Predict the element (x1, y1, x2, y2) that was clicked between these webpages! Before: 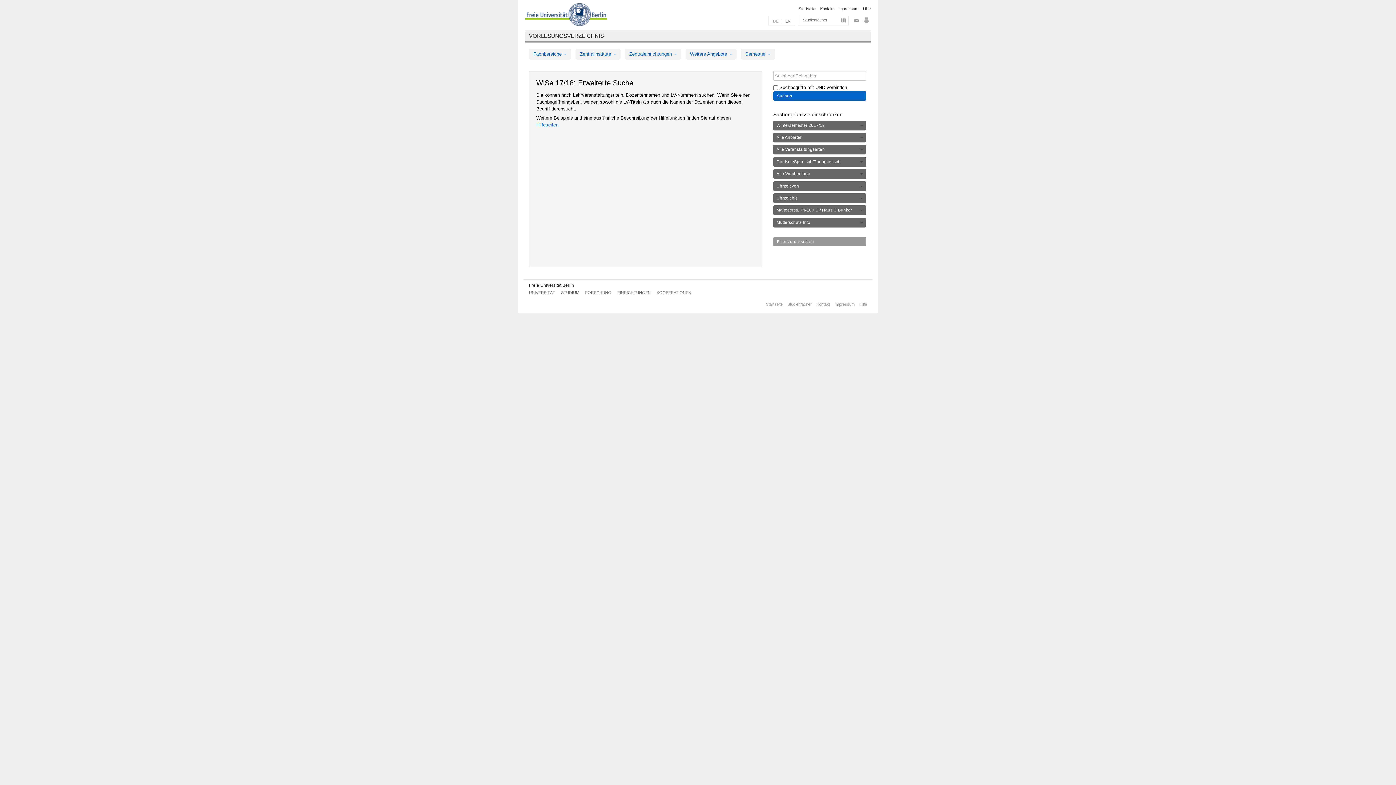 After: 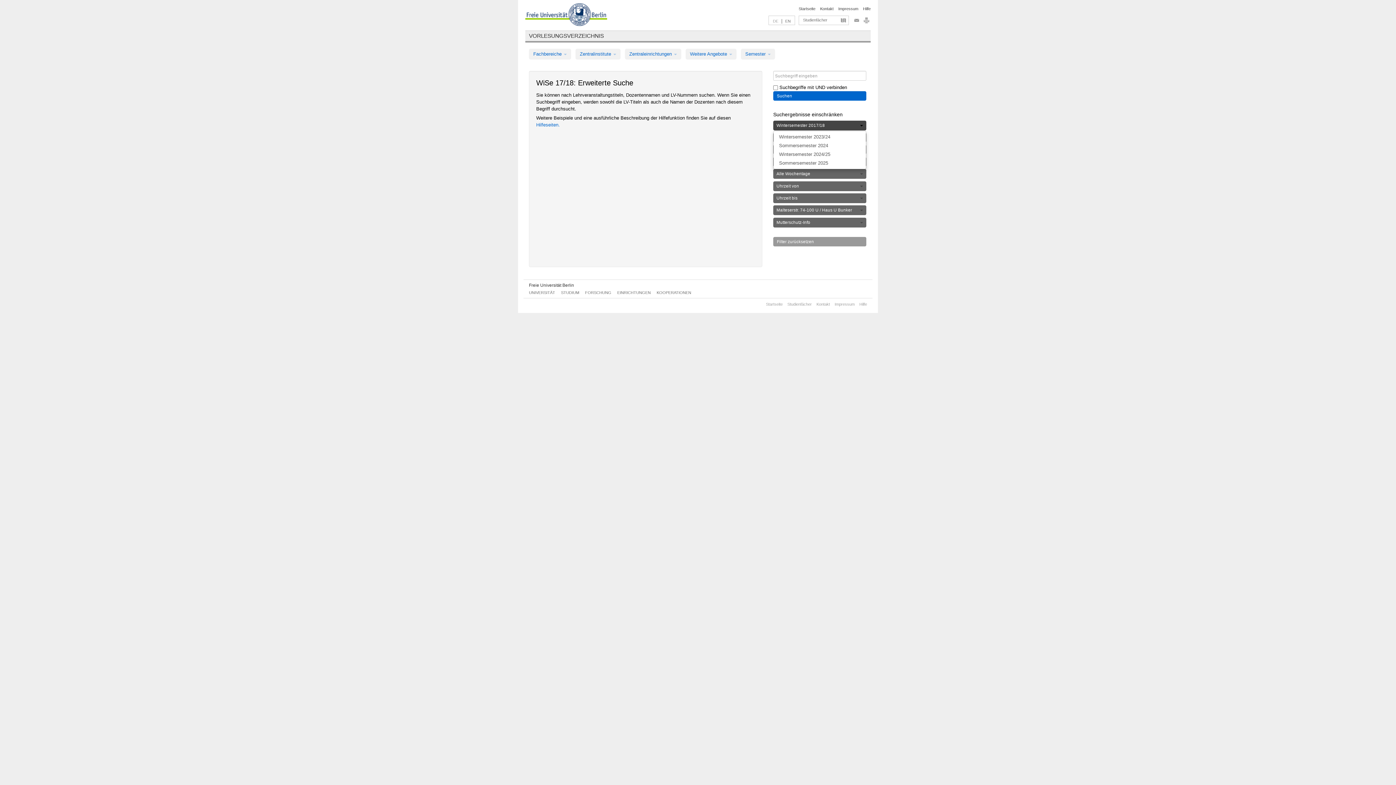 Action: bbox: (773, 120, 866, 130) label: Wintersemester 2017/18